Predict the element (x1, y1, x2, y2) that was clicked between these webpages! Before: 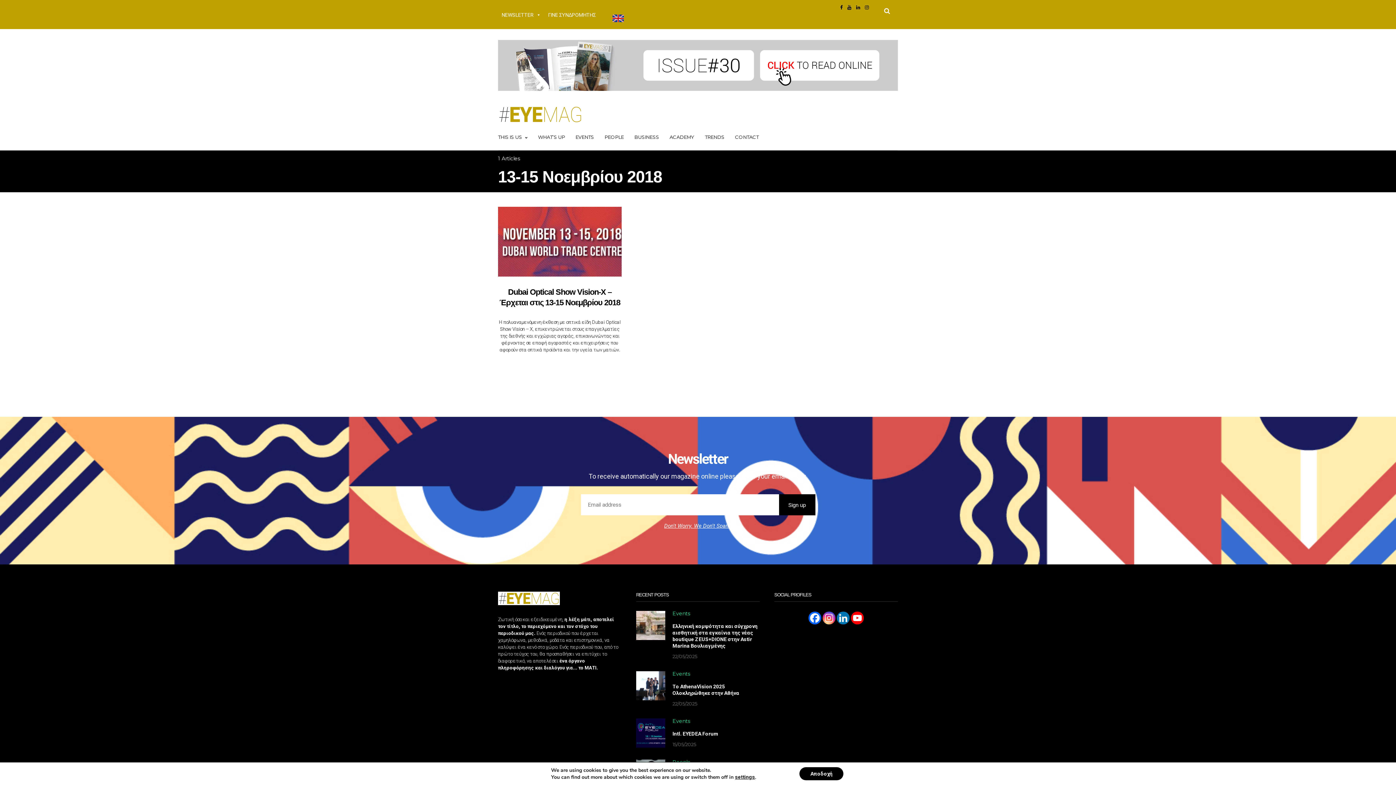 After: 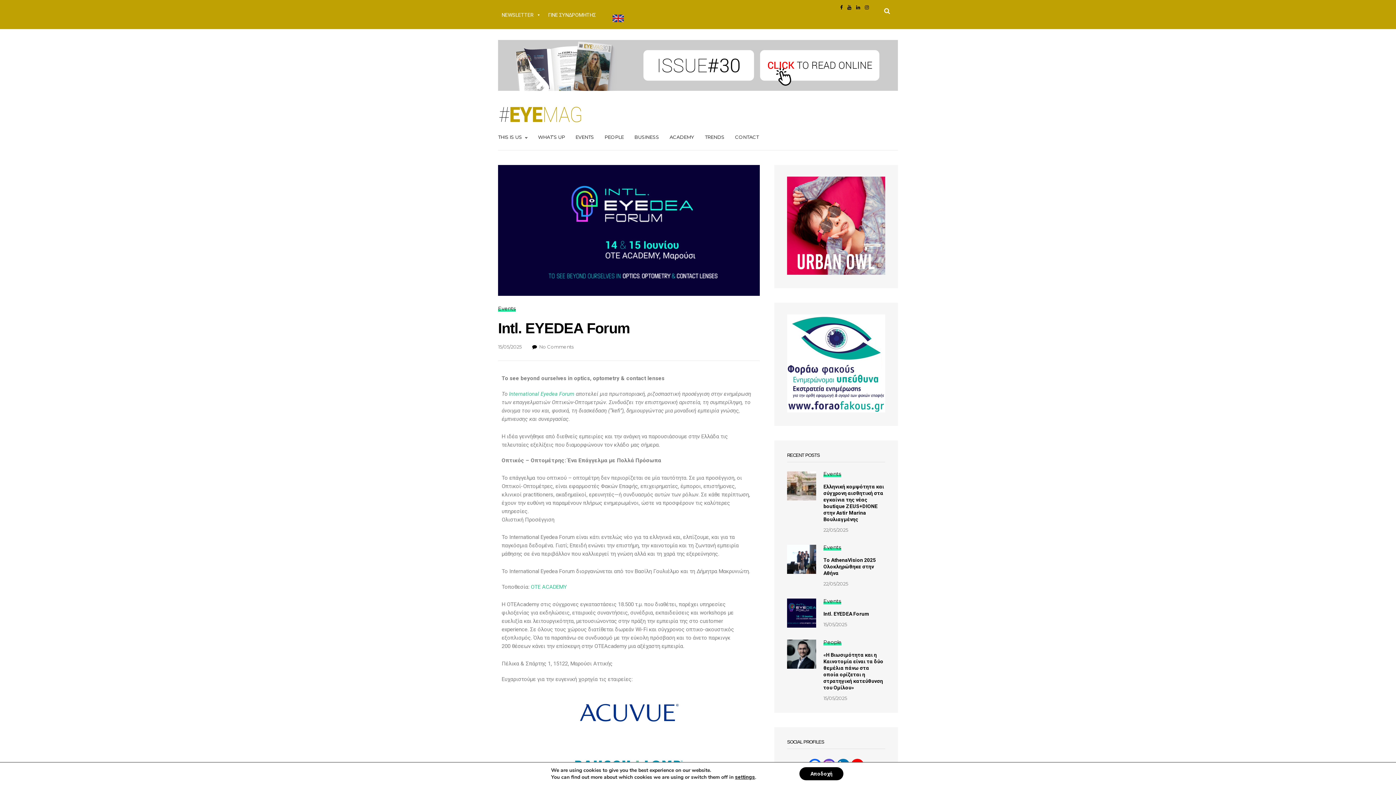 Action: bbox: (672, 730, 759, 737) label: Intl. ΕYEDEA Forum